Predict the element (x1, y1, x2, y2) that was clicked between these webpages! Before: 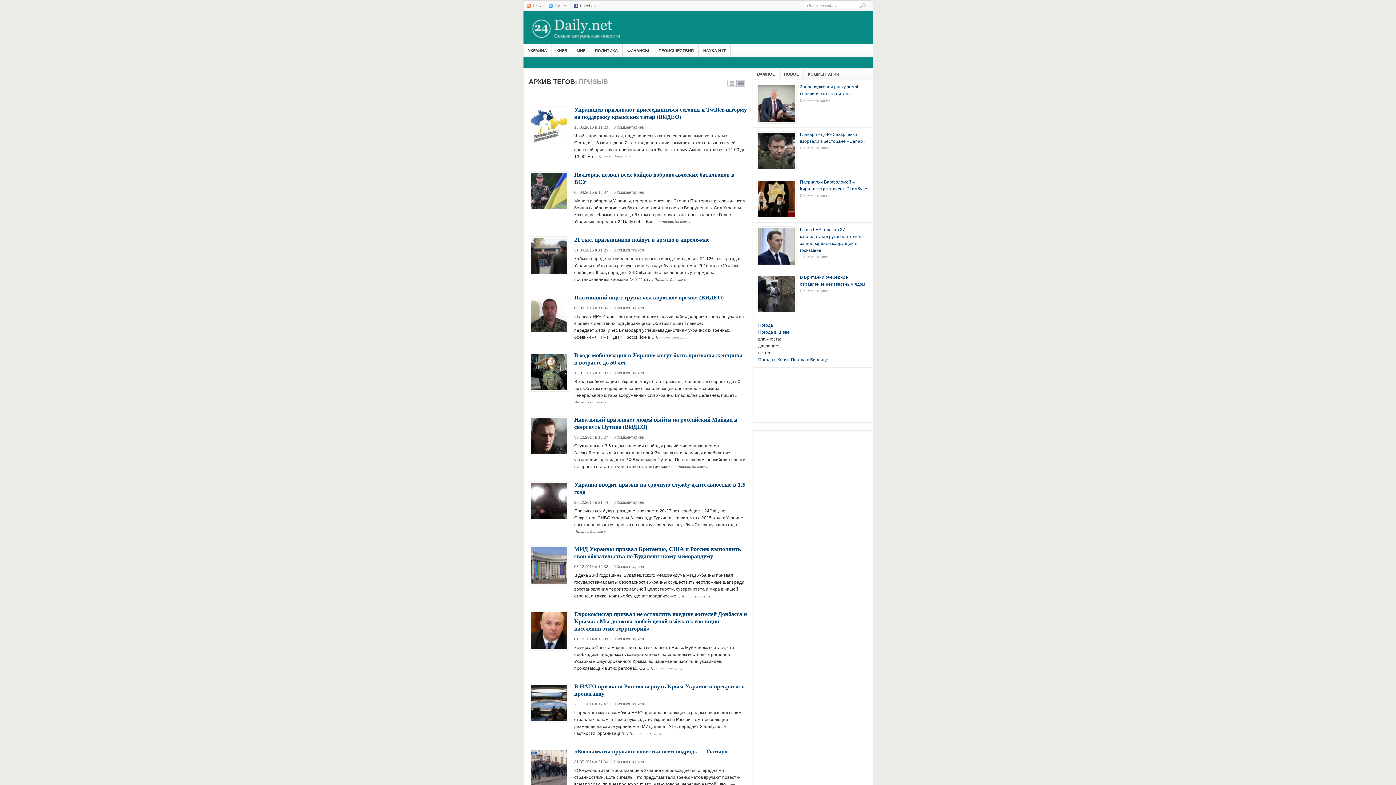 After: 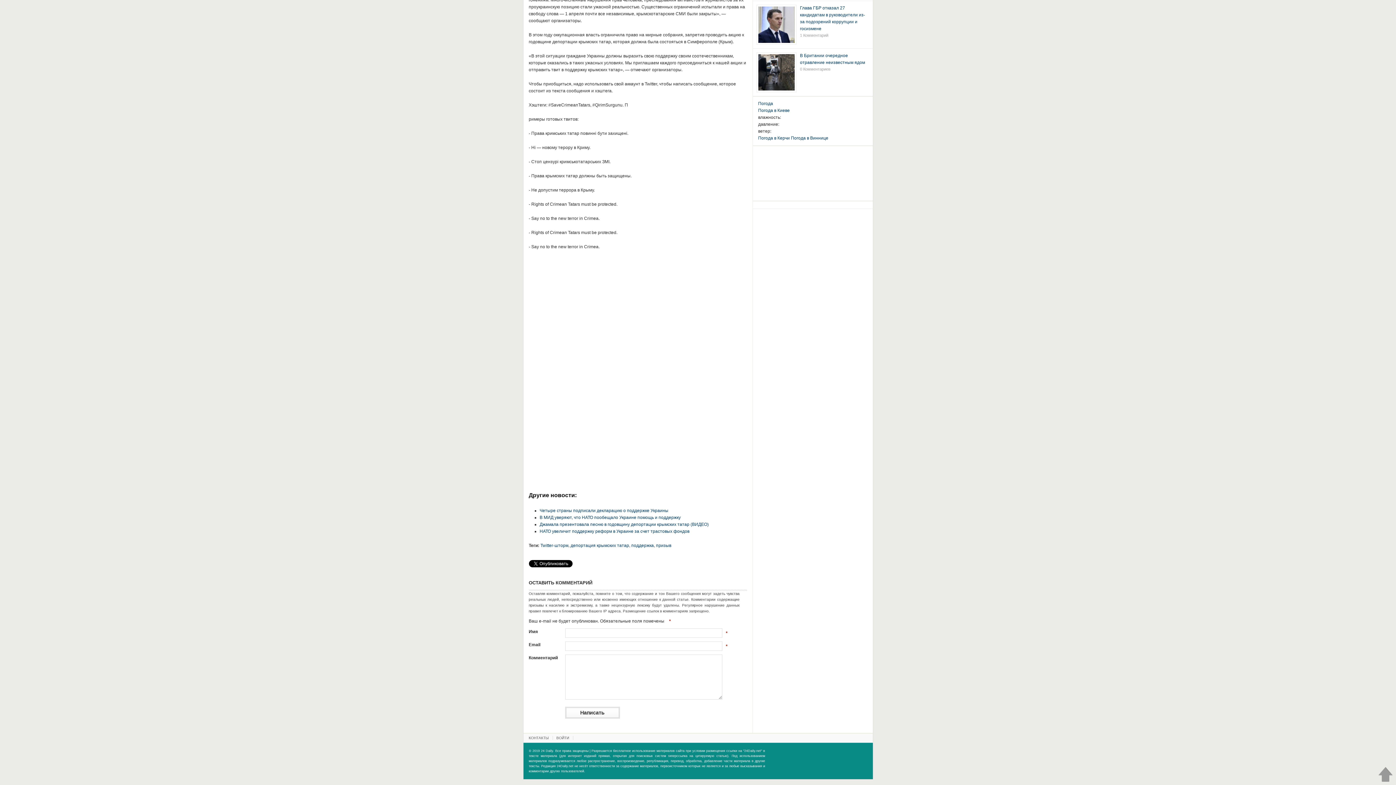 Action: bbox: (613, 125, 644, 129) label: 0 Комментариев